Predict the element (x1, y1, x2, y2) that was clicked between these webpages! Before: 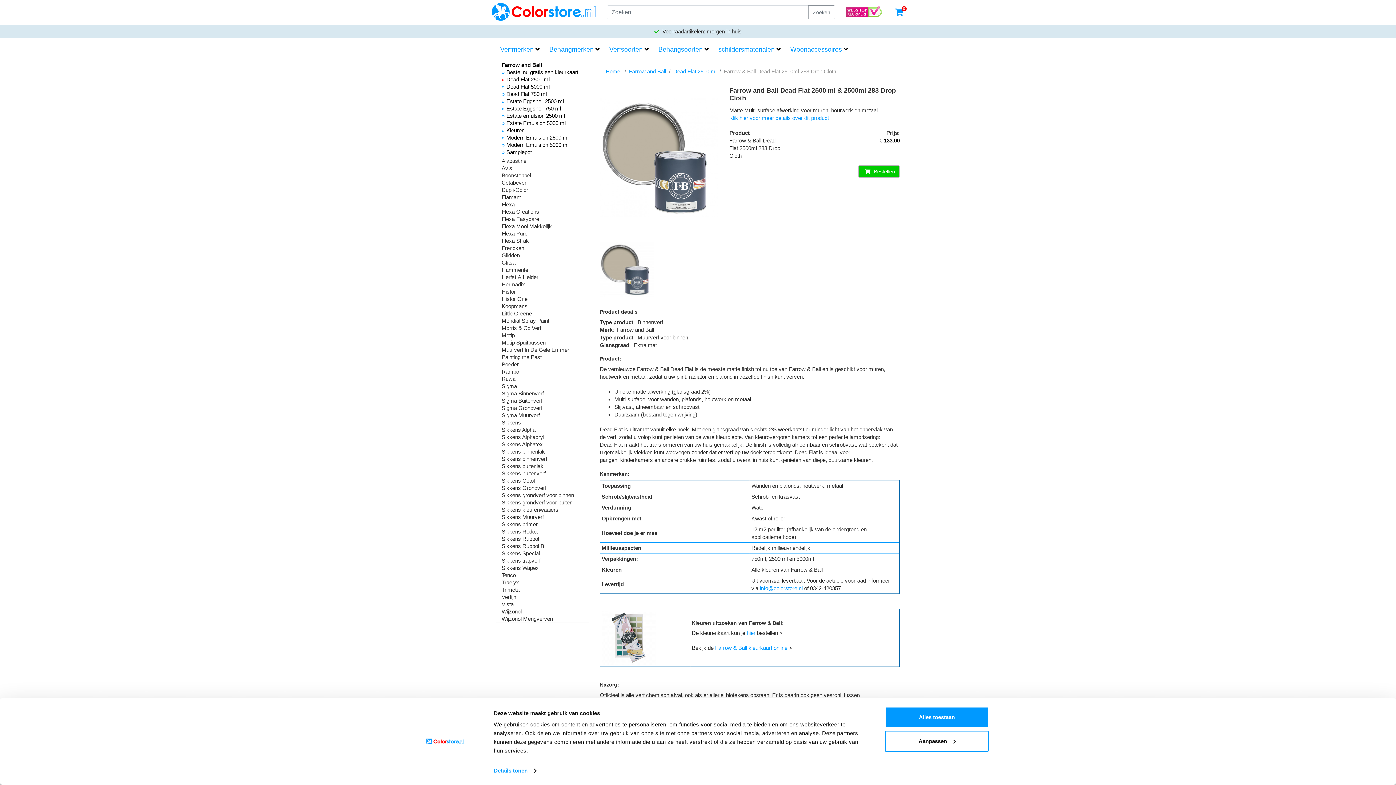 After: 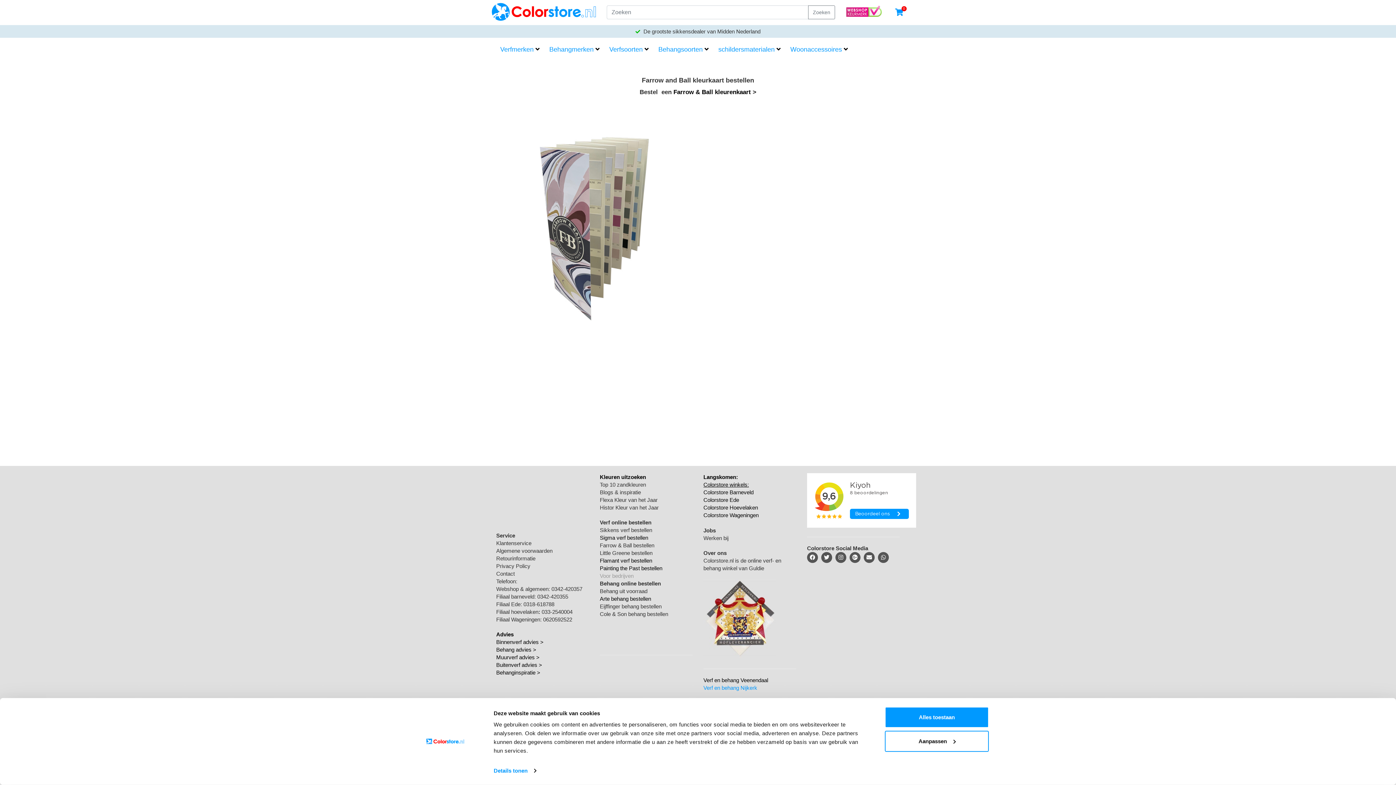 Action: label: hier bbox: (746, 630, 755, 636)